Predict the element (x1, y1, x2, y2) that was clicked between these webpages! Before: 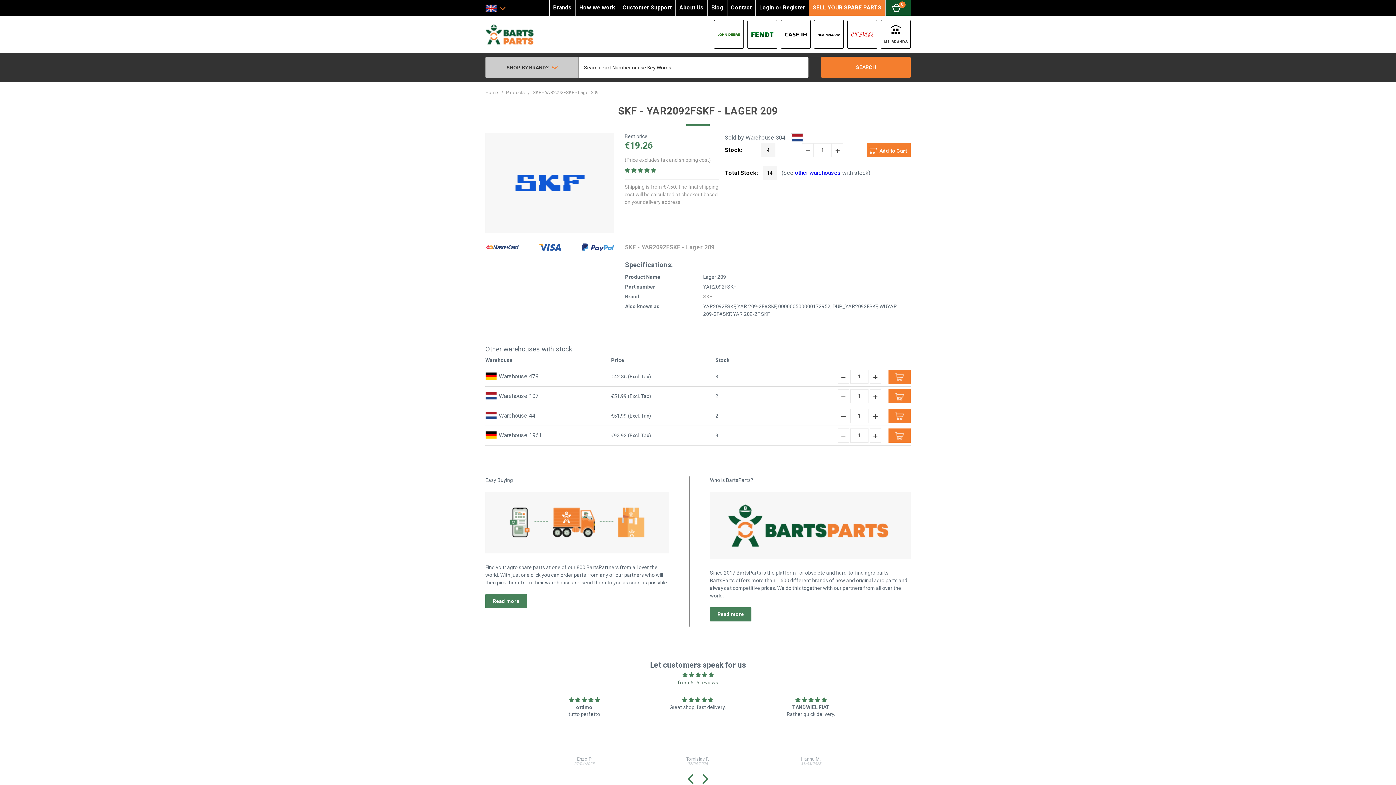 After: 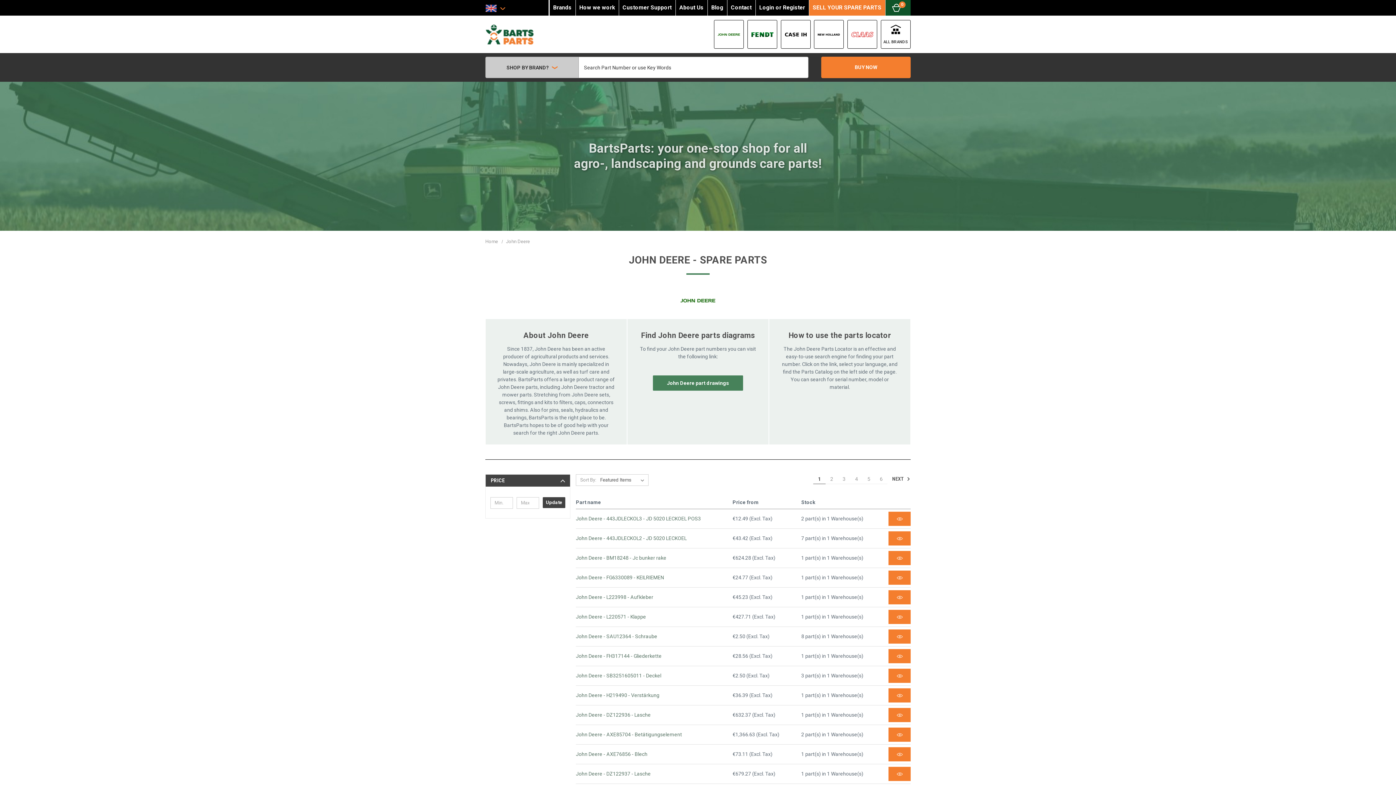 Action: bbox: (714, 20, 743, 48)